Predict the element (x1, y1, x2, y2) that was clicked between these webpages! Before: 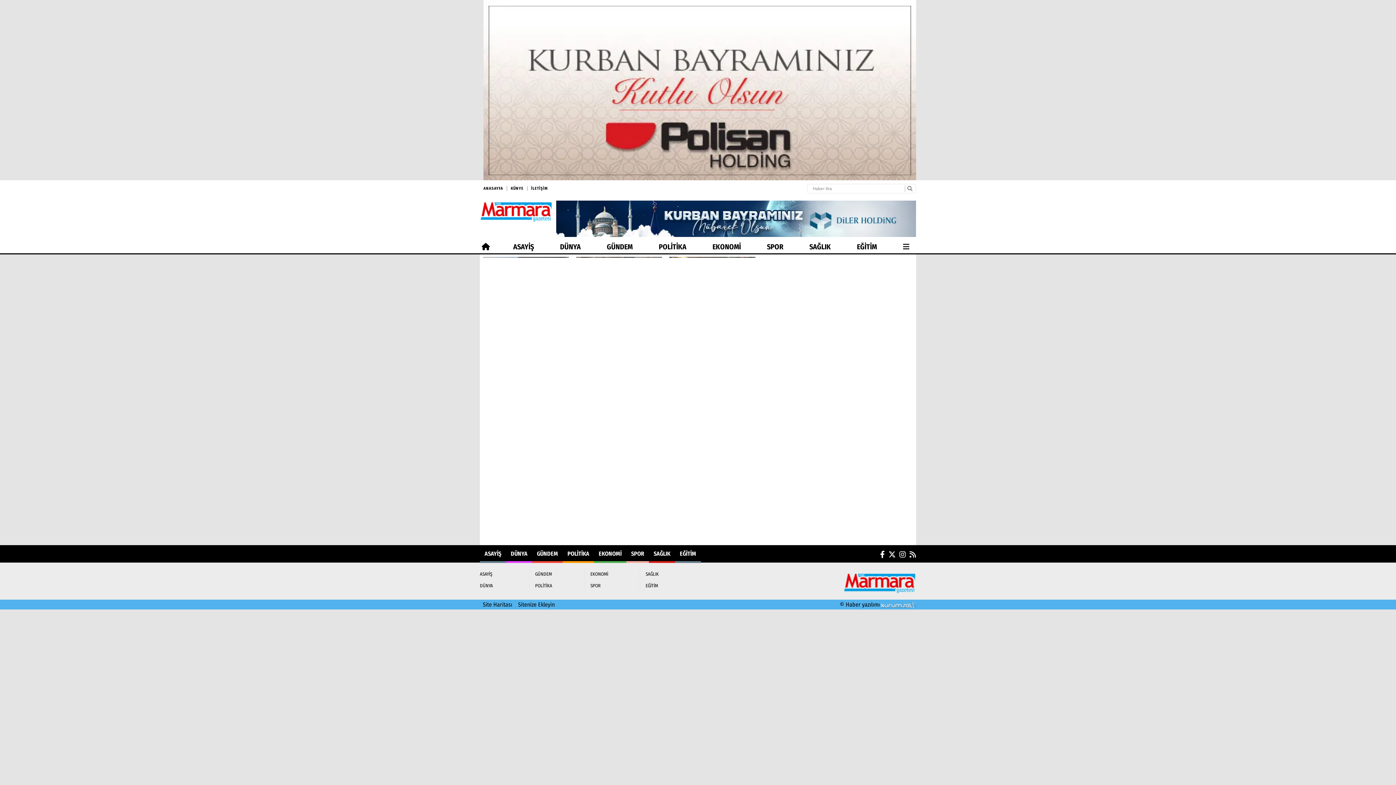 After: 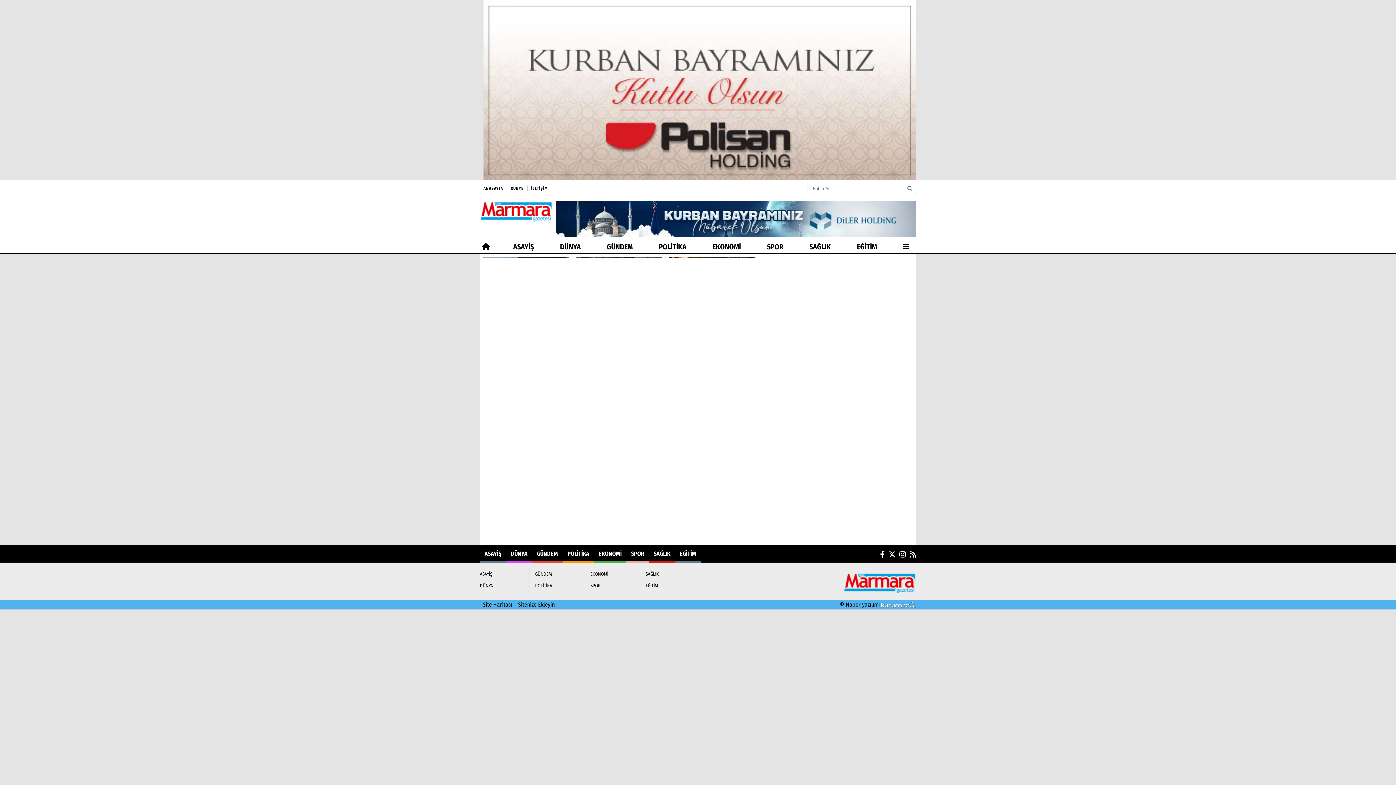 Action: bbox: (483, 0, 916, 180)